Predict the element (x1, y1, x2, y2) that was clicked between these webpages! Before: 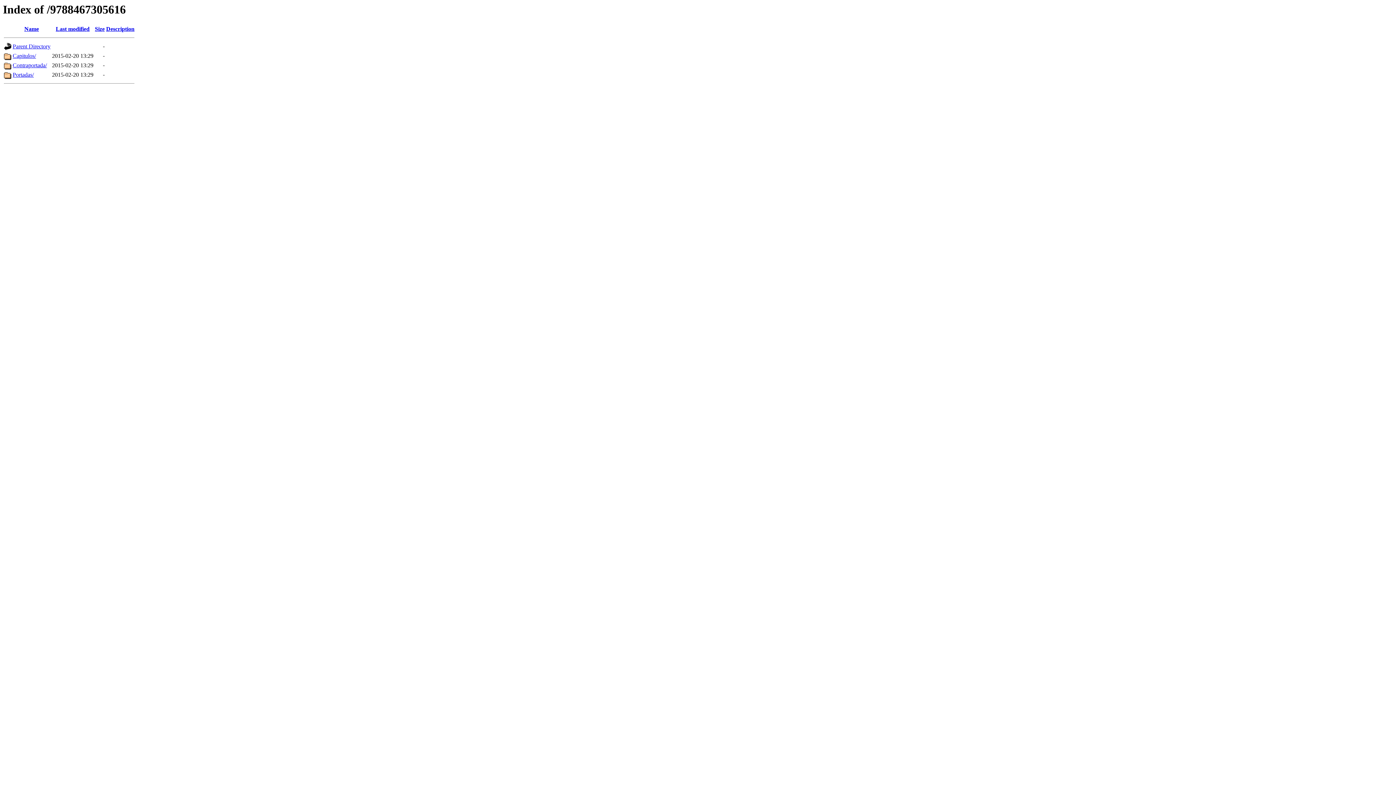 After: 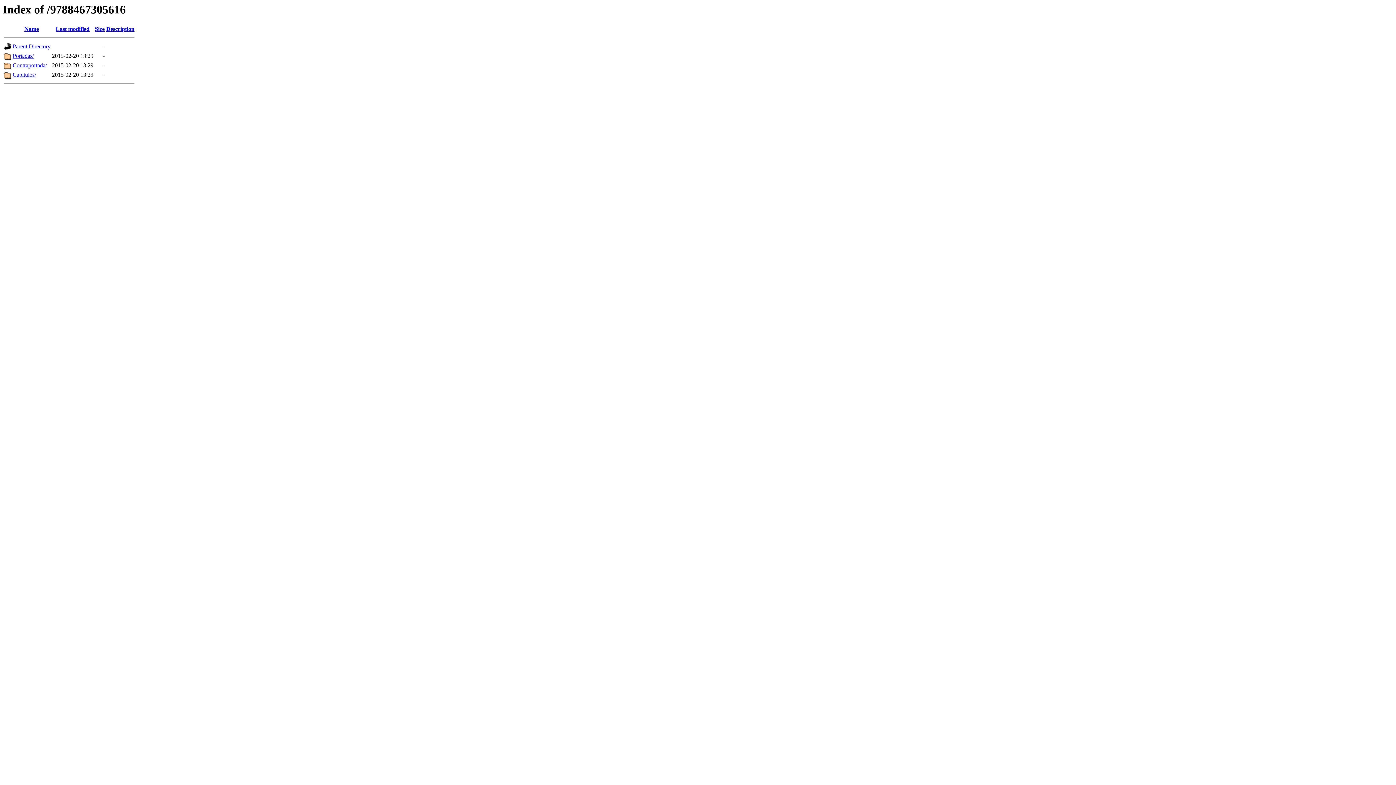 Action: label: Size bbox: (94, 25, 104, 32)